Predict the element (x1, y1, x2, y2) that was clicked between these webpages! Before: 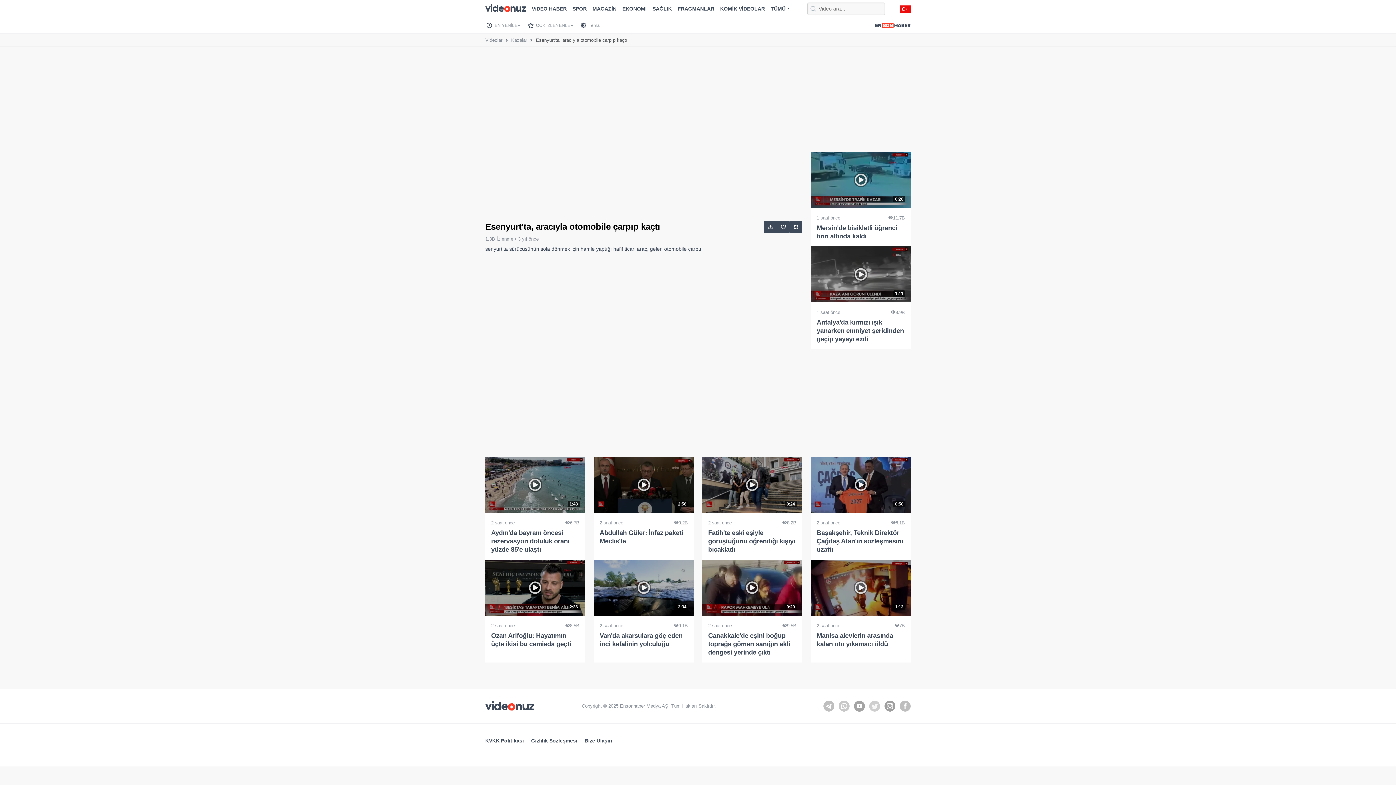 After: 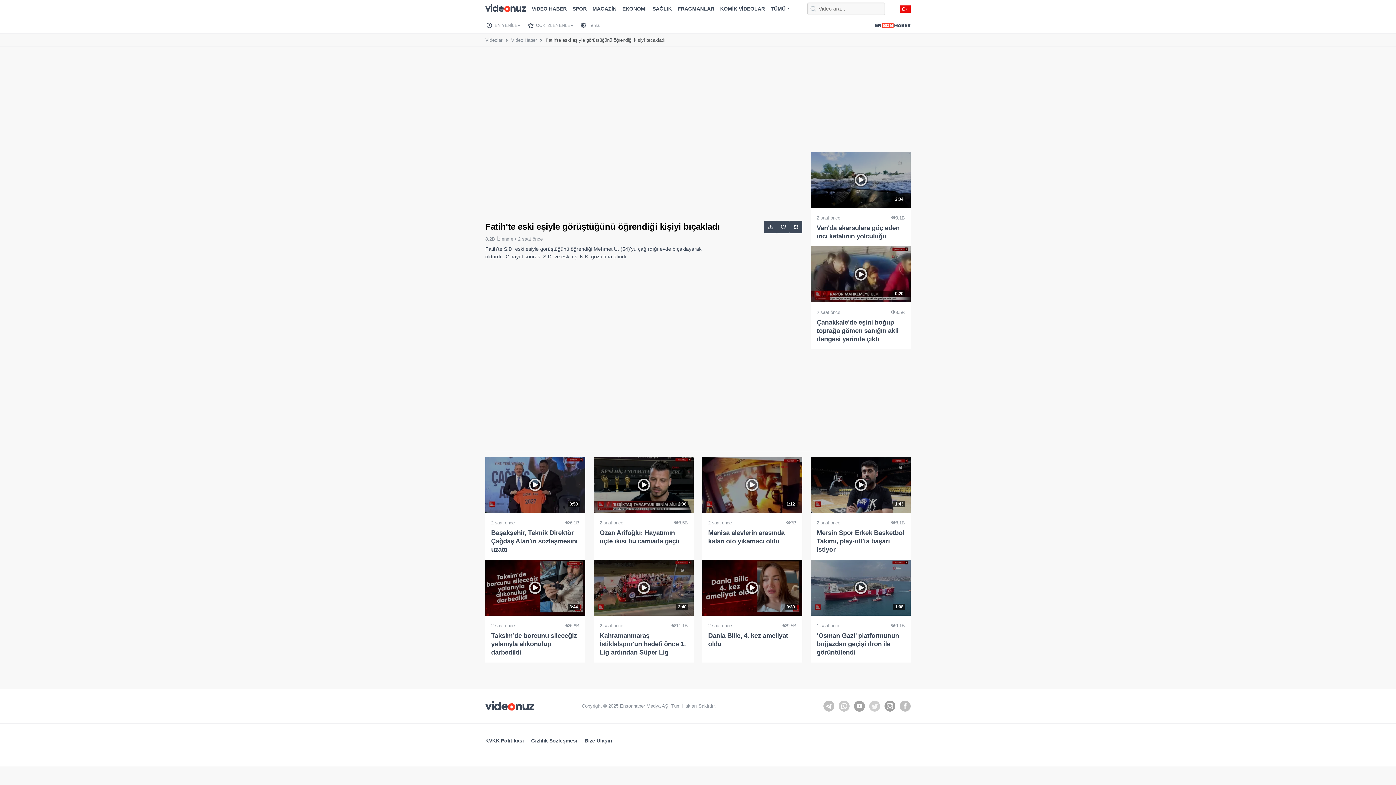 Action: label: 0:24
2 saat önce
8.2B
Fatih'te eski eşiyle görüştüğünü öğrendiği kişiyi bıçakladı bbox: (702, 456, 802, 559)